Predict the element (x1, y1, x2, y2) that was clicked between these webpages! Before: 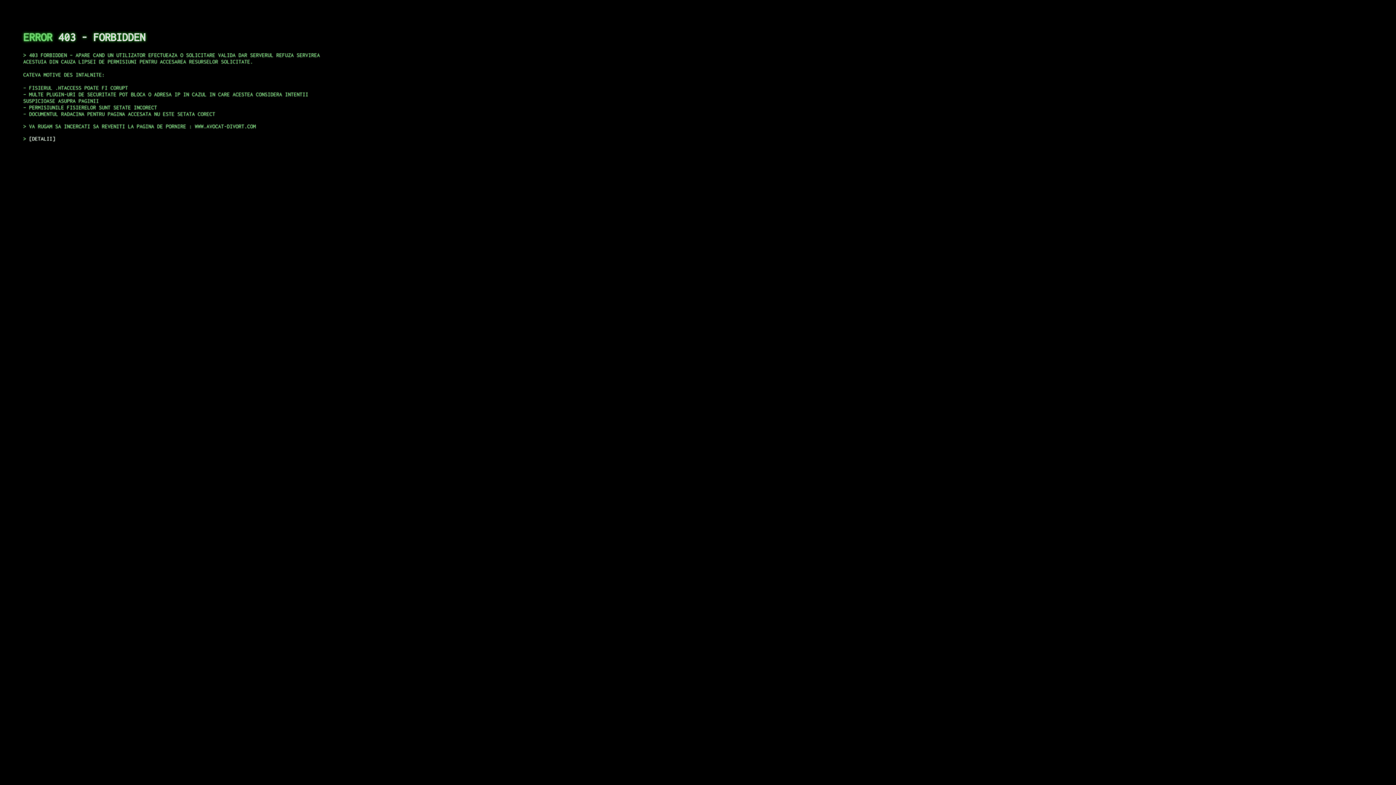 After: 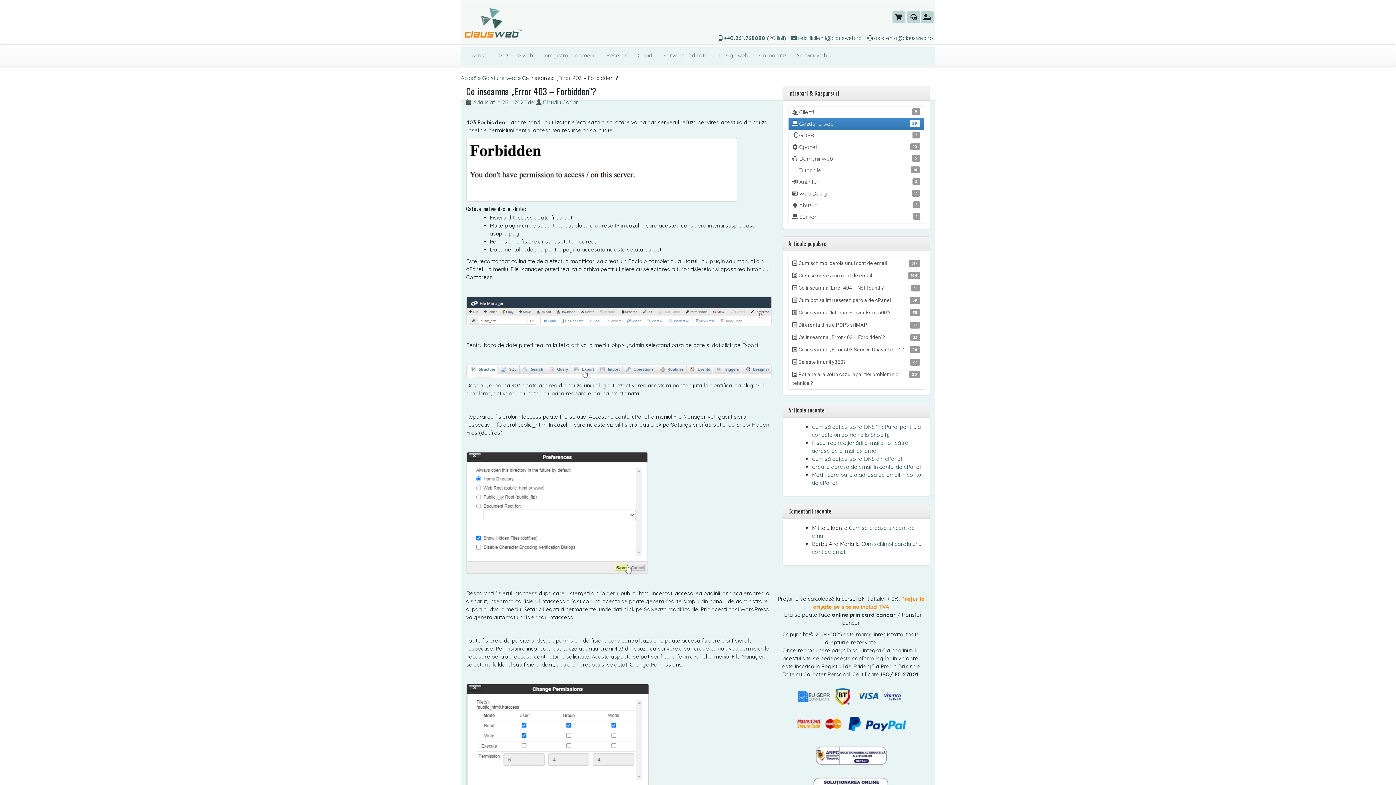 Action: label: DETALII bbox: (29, 135, 55, 141)